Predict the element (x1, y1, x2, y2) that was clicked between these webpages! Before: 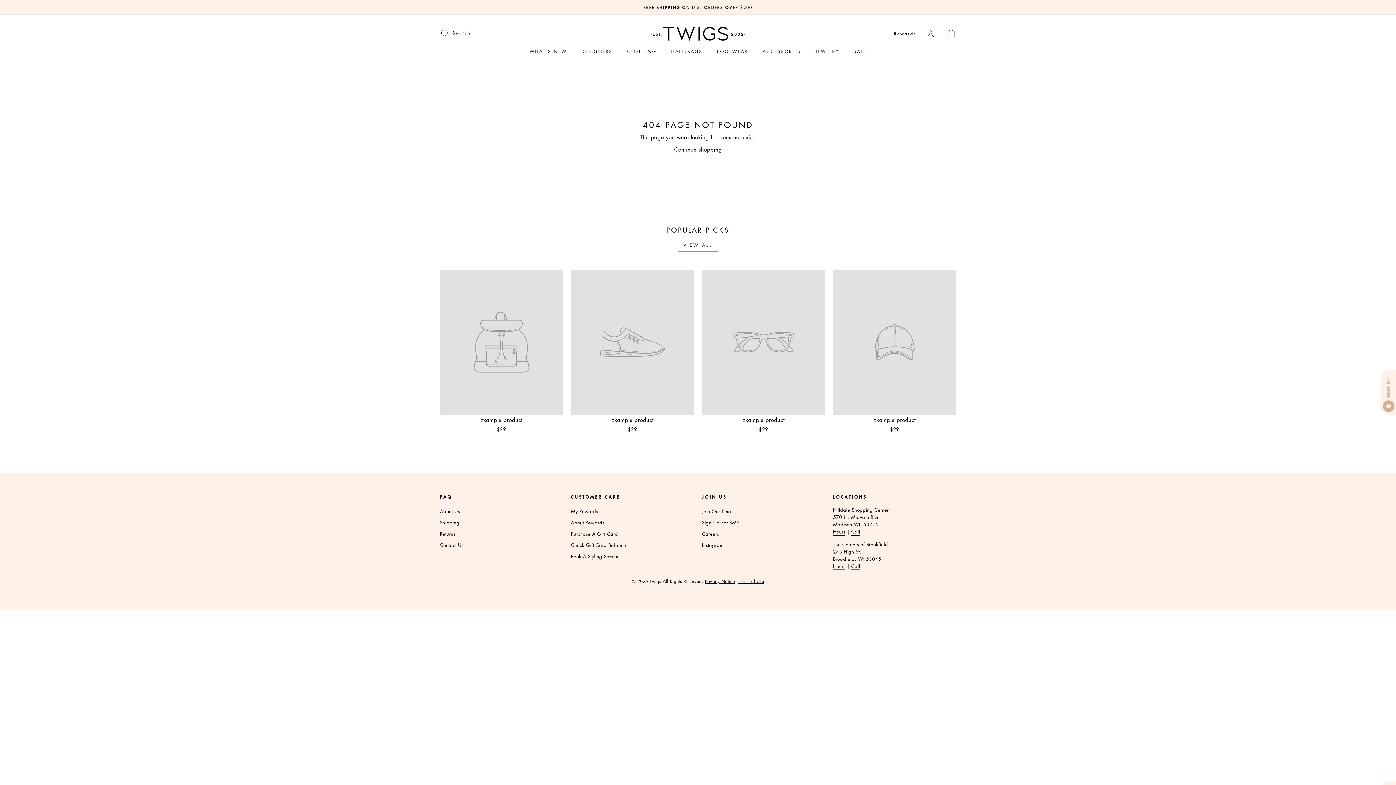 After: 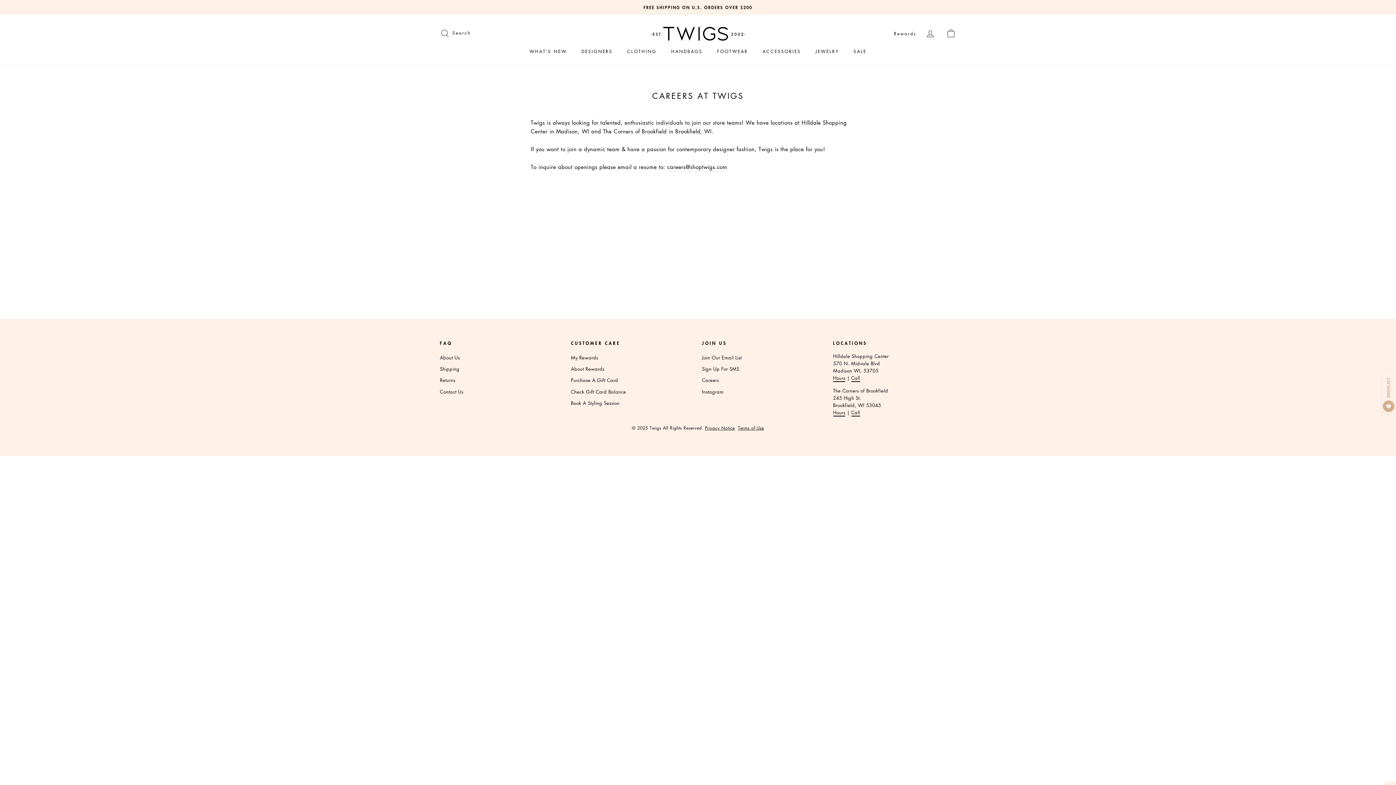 Action: bbox: (702, 529, 719, 539) label: Careers